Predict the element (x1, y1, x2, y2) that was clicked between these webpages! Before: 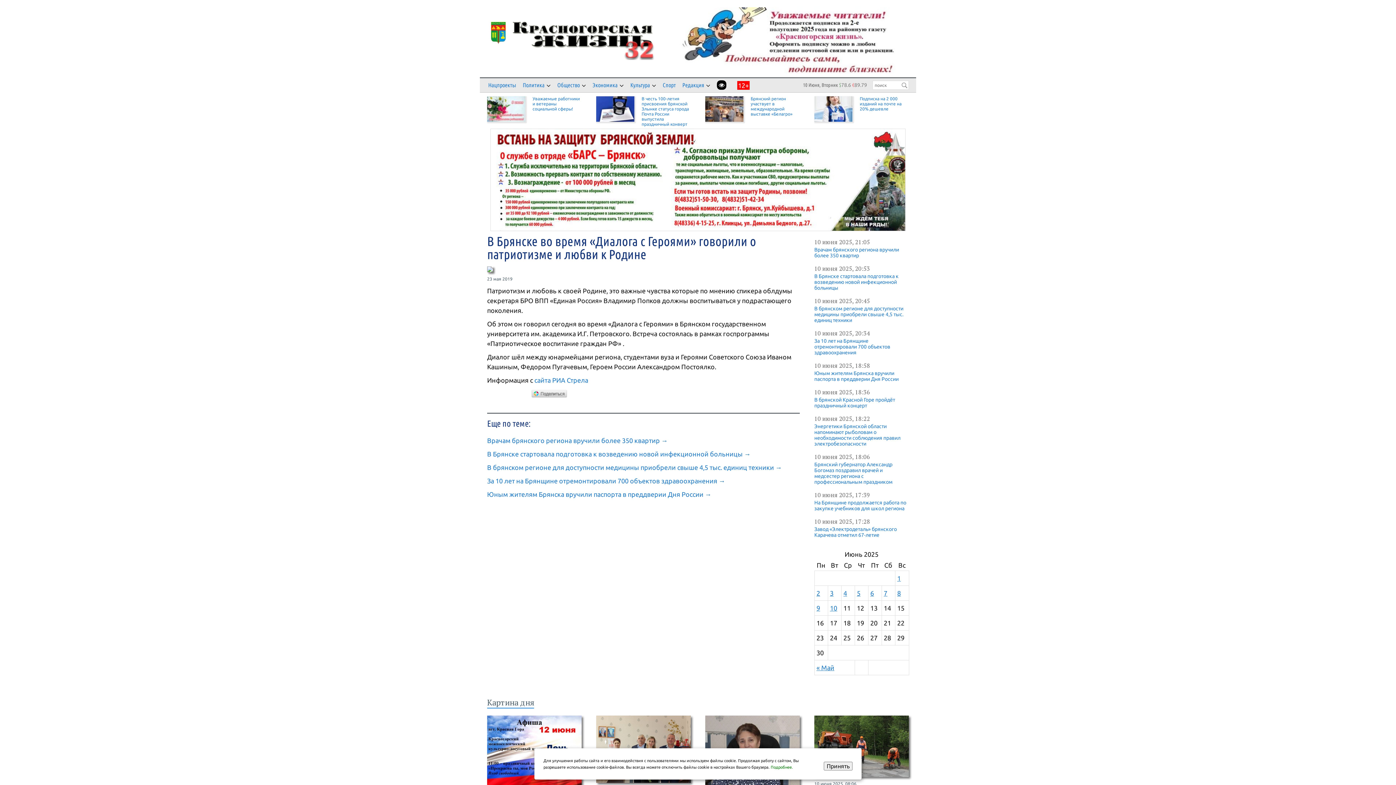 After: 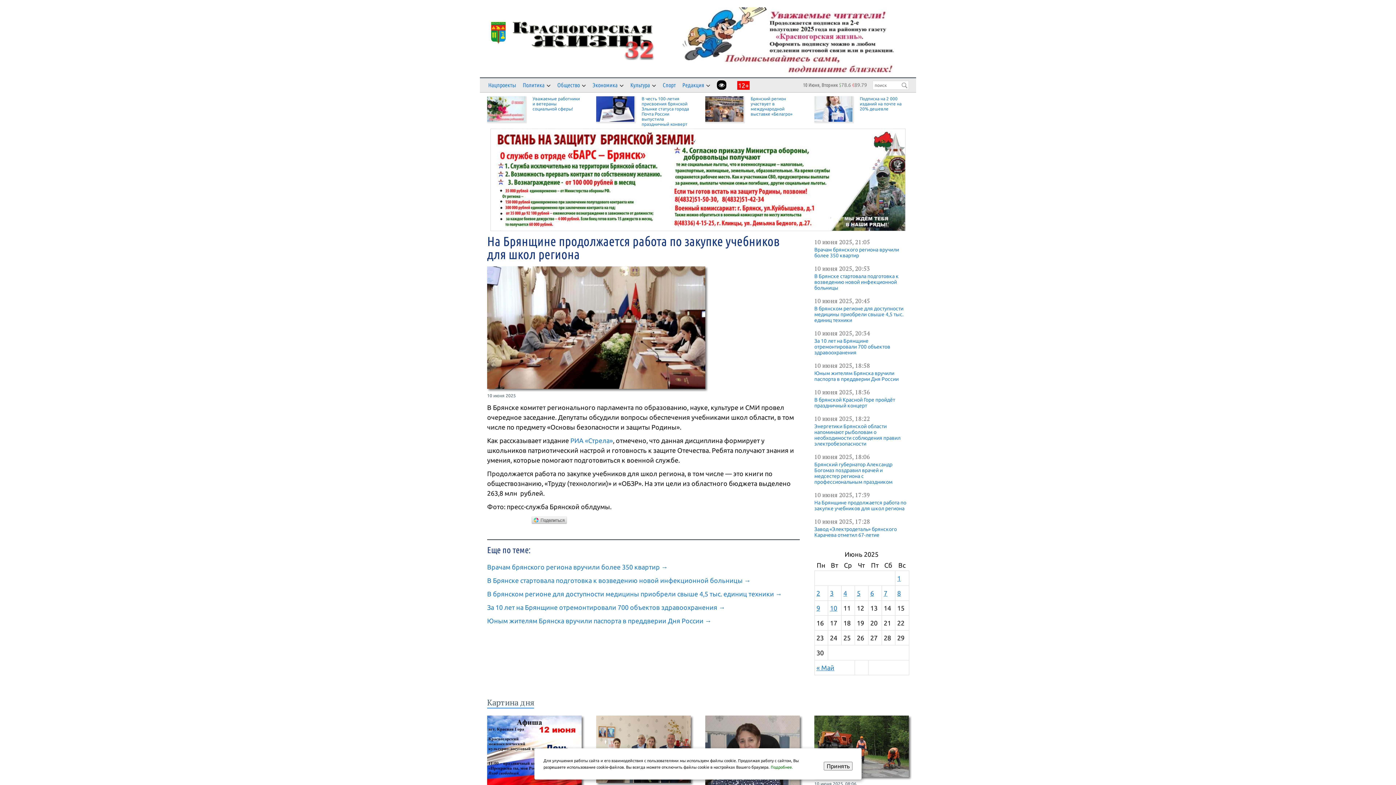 Action: bbox: (814, 500, 906, 511) label: На Брянщине продолжается работа по закупке учебников для школ региона